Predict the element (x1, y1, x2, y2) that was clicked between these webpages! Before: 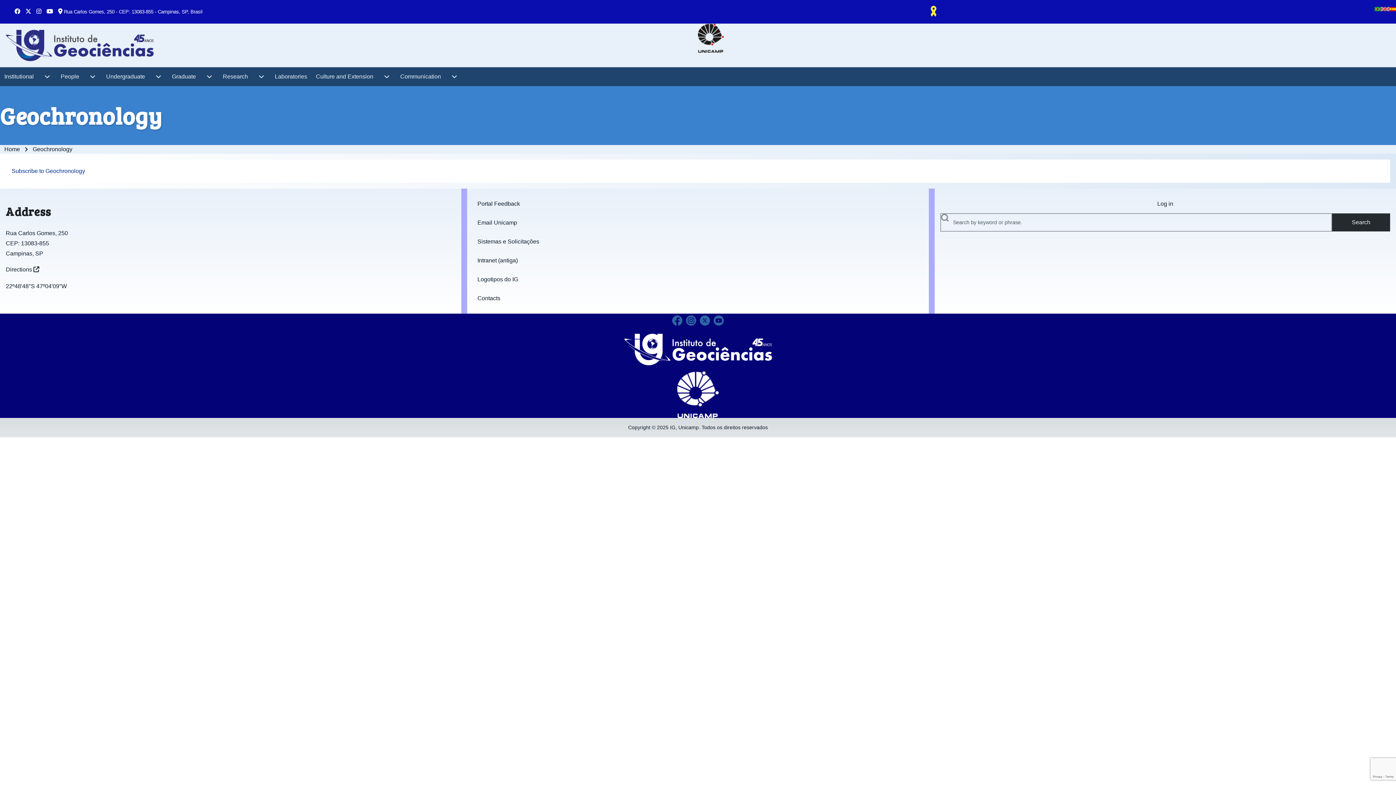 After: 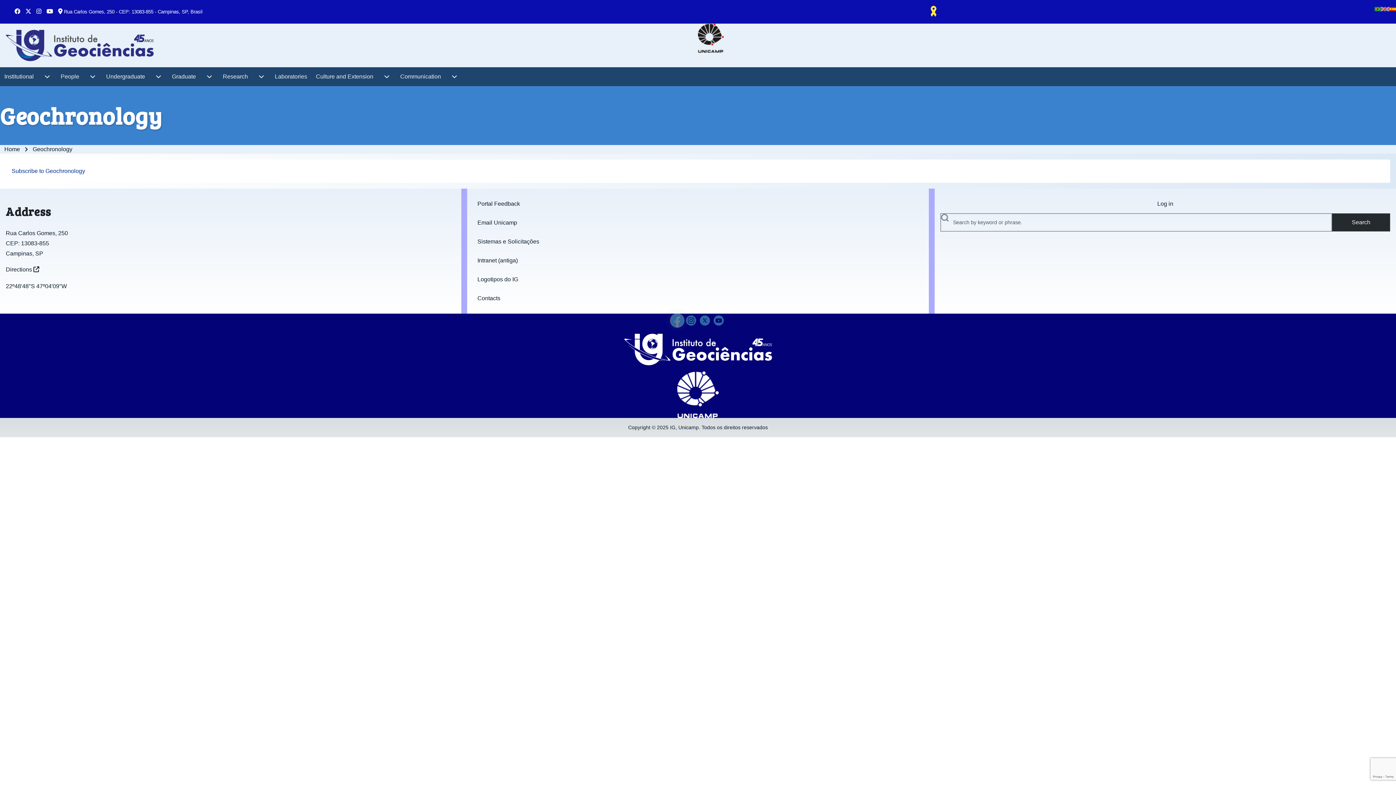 Action: bbox: (672, 315, 682, 326)